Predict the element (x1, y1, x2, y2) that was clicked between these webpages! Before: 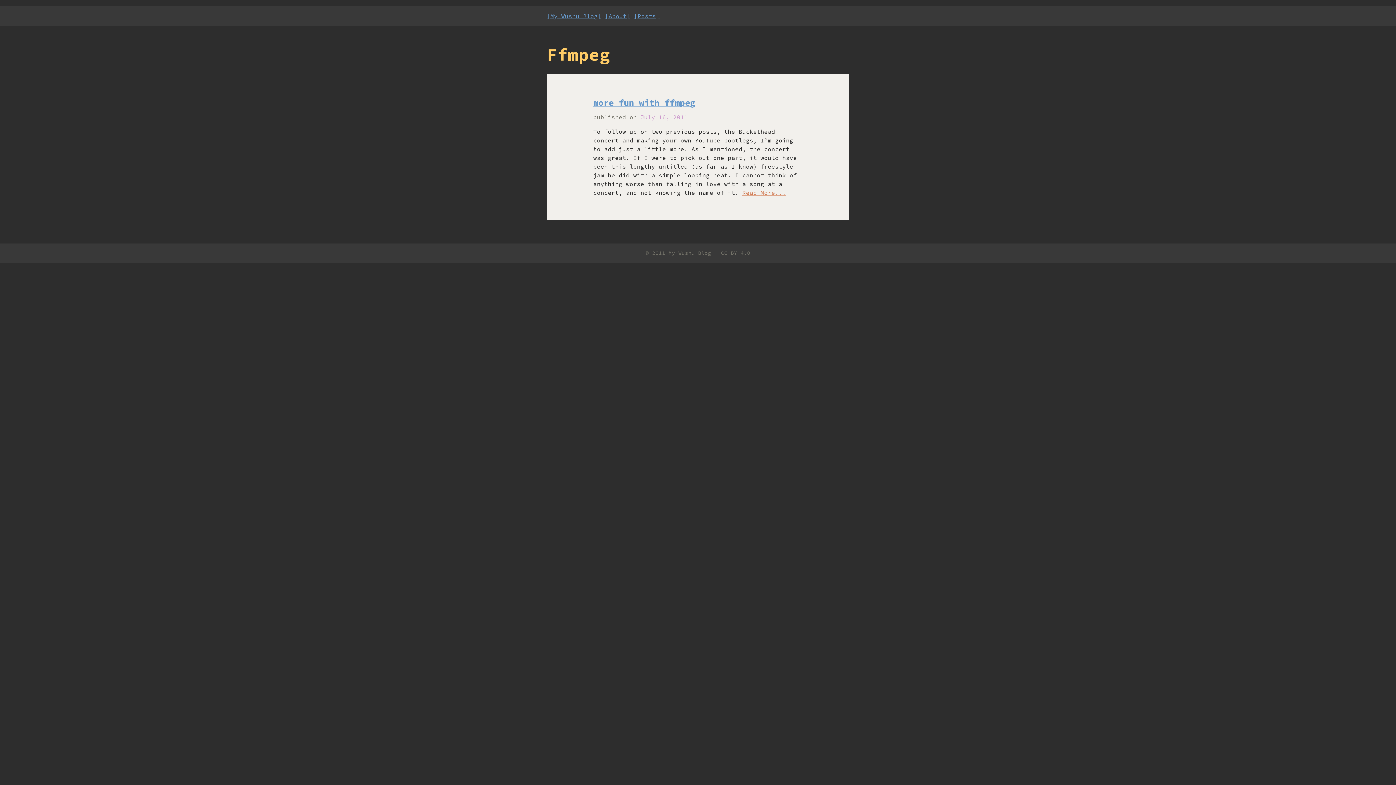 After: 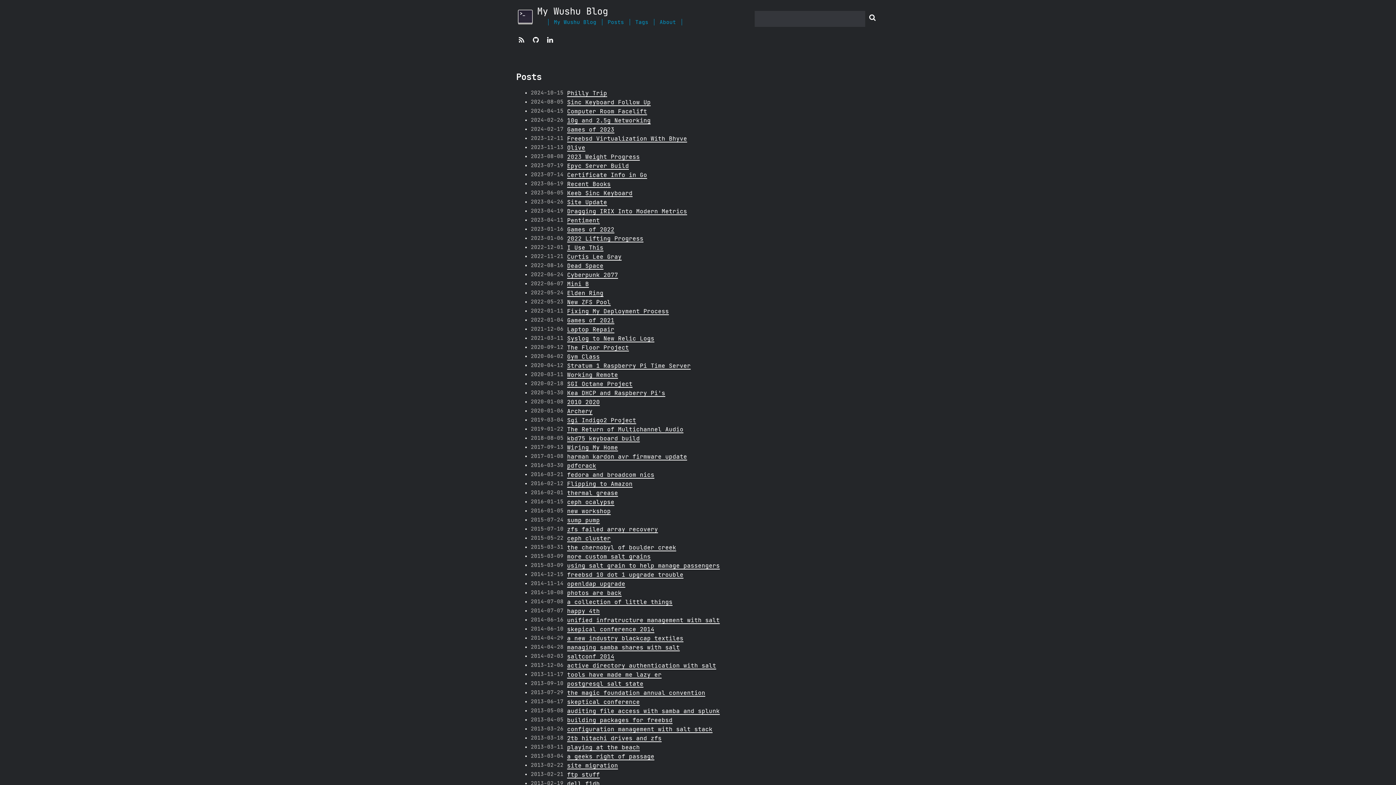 Action: label: [Posts] bbox: (634, 12, 659, 19)